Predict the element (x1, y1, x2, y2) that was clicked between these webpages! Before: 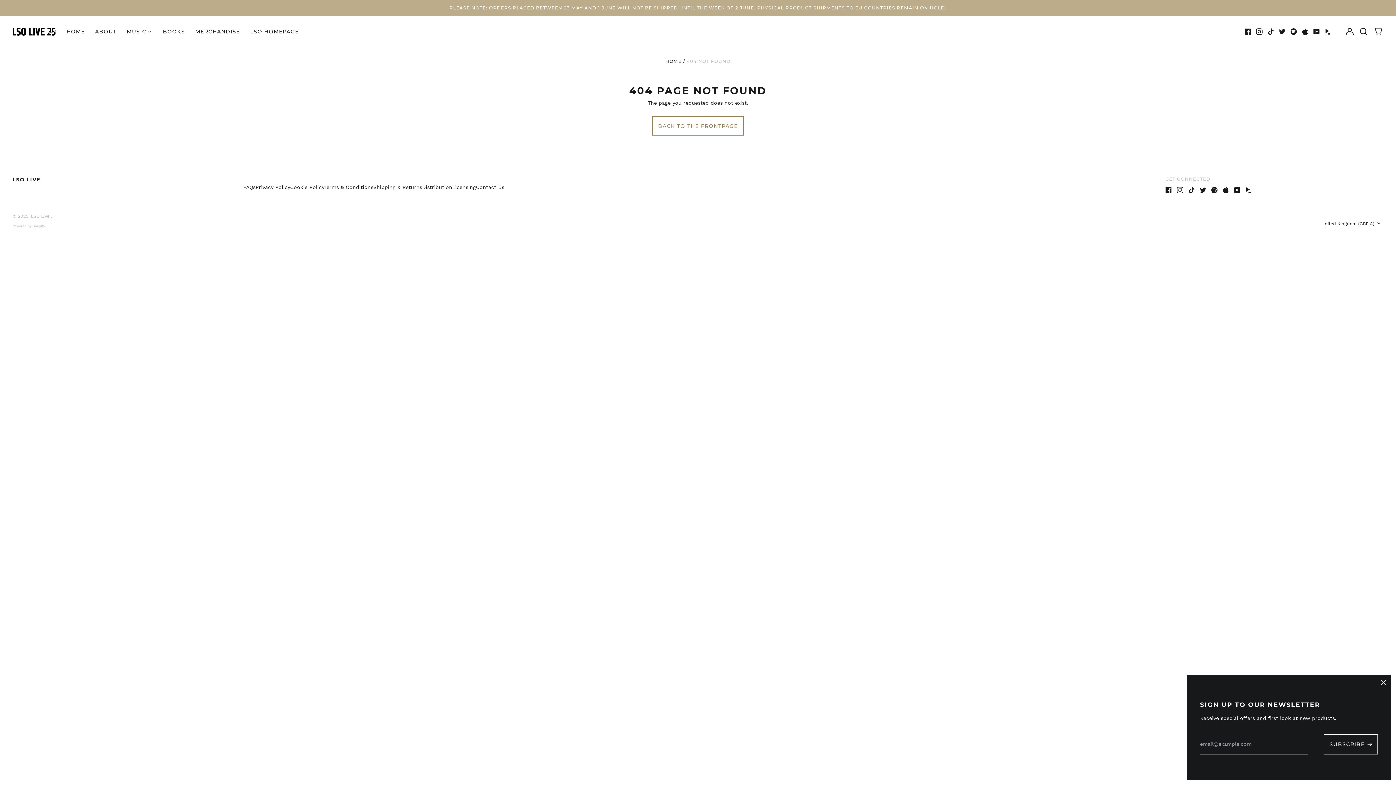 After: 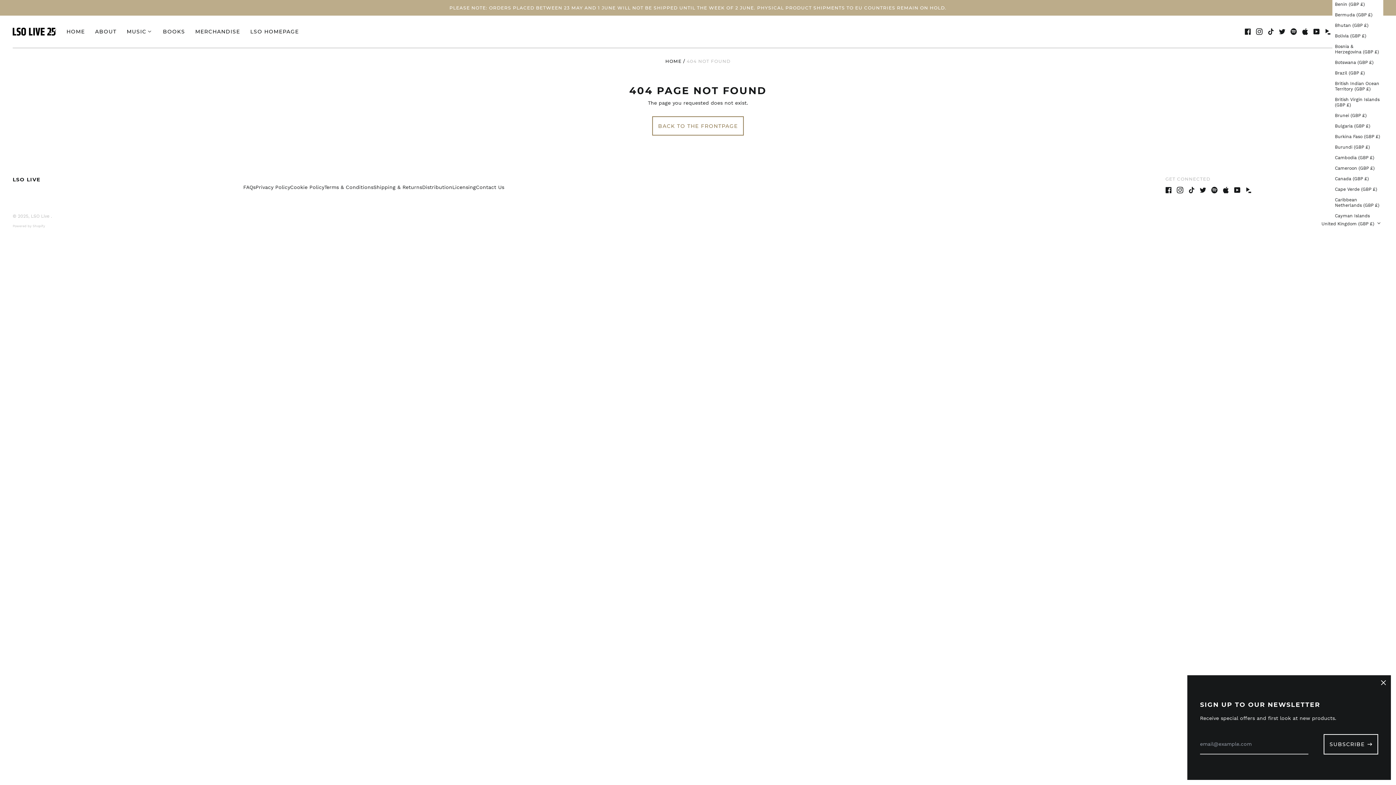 Action: bbox: (1319, 218, 1383, 229) label: United Kingdom (GBP £) 